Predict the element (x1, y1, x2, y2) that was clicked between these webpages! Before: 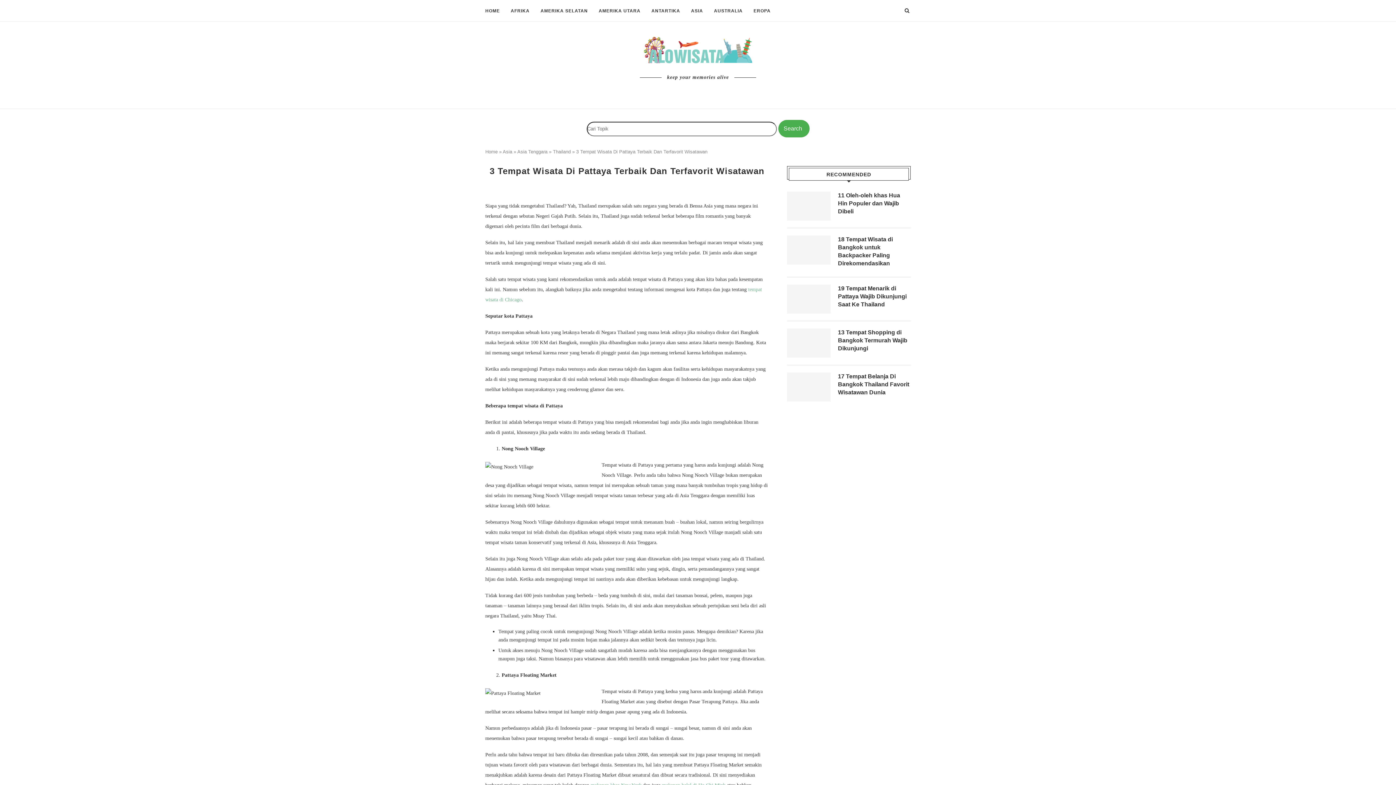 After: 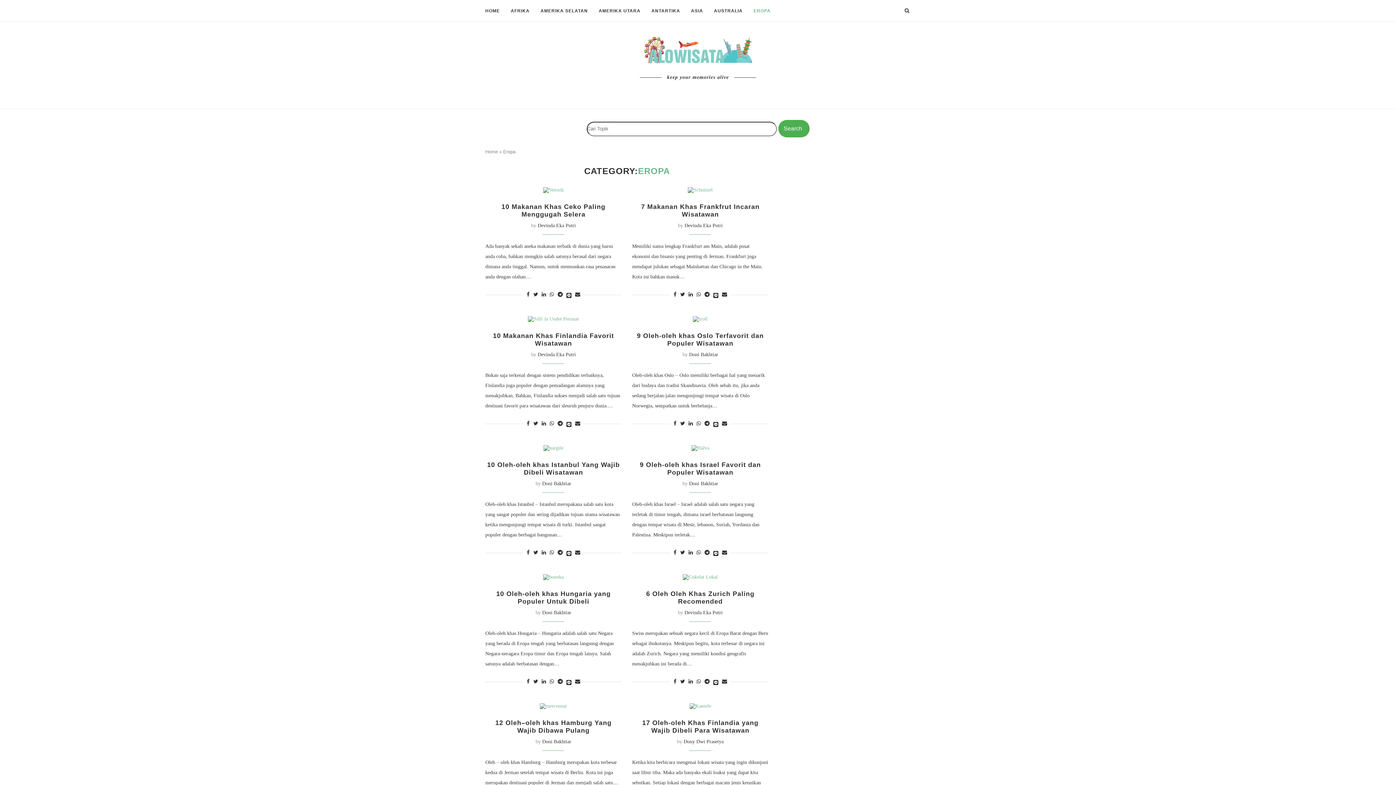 Action: bbox: (753, 0, 770, 21) label: EROPA